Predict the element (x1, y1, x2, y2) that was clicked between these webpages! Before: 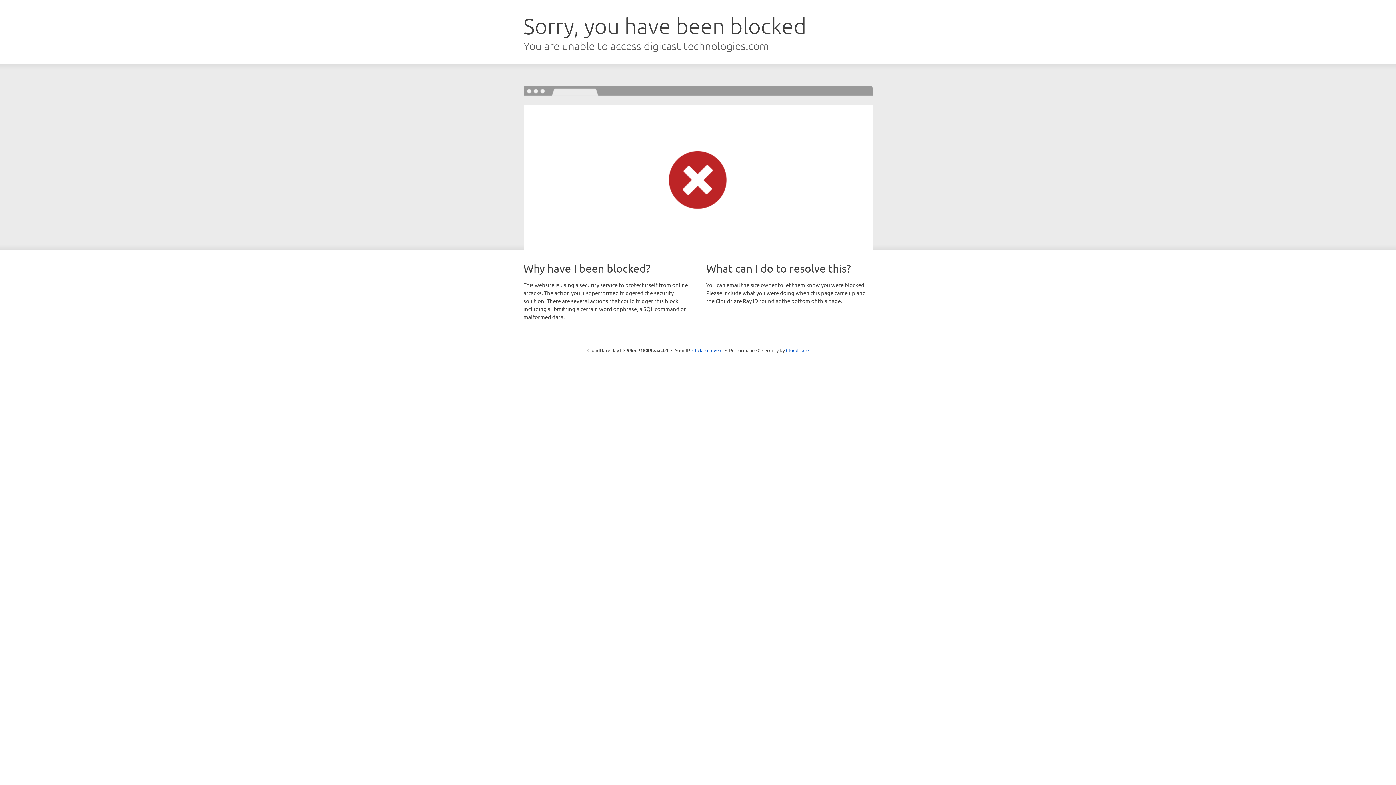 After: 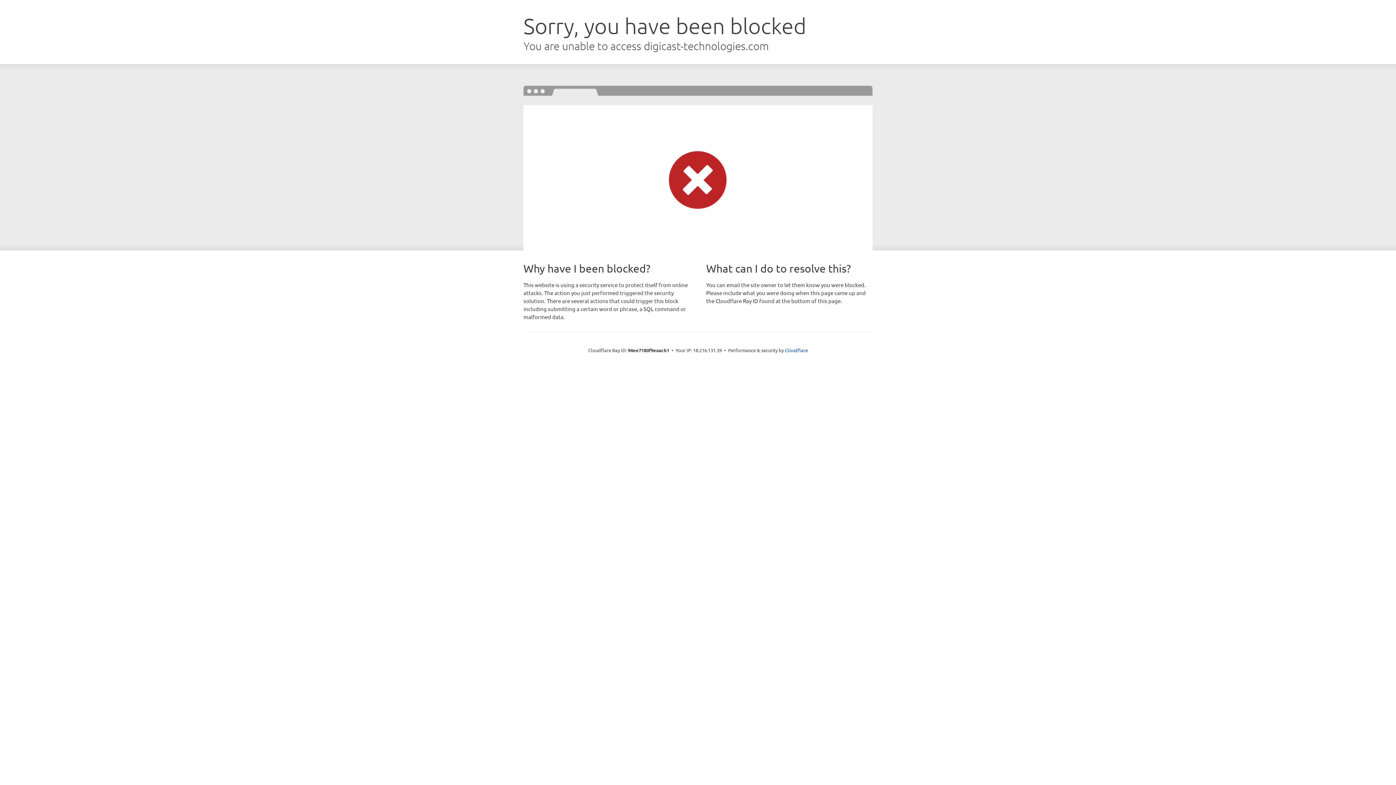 Action: label: Click to reveal bbox: (692, 346, 722, 353)